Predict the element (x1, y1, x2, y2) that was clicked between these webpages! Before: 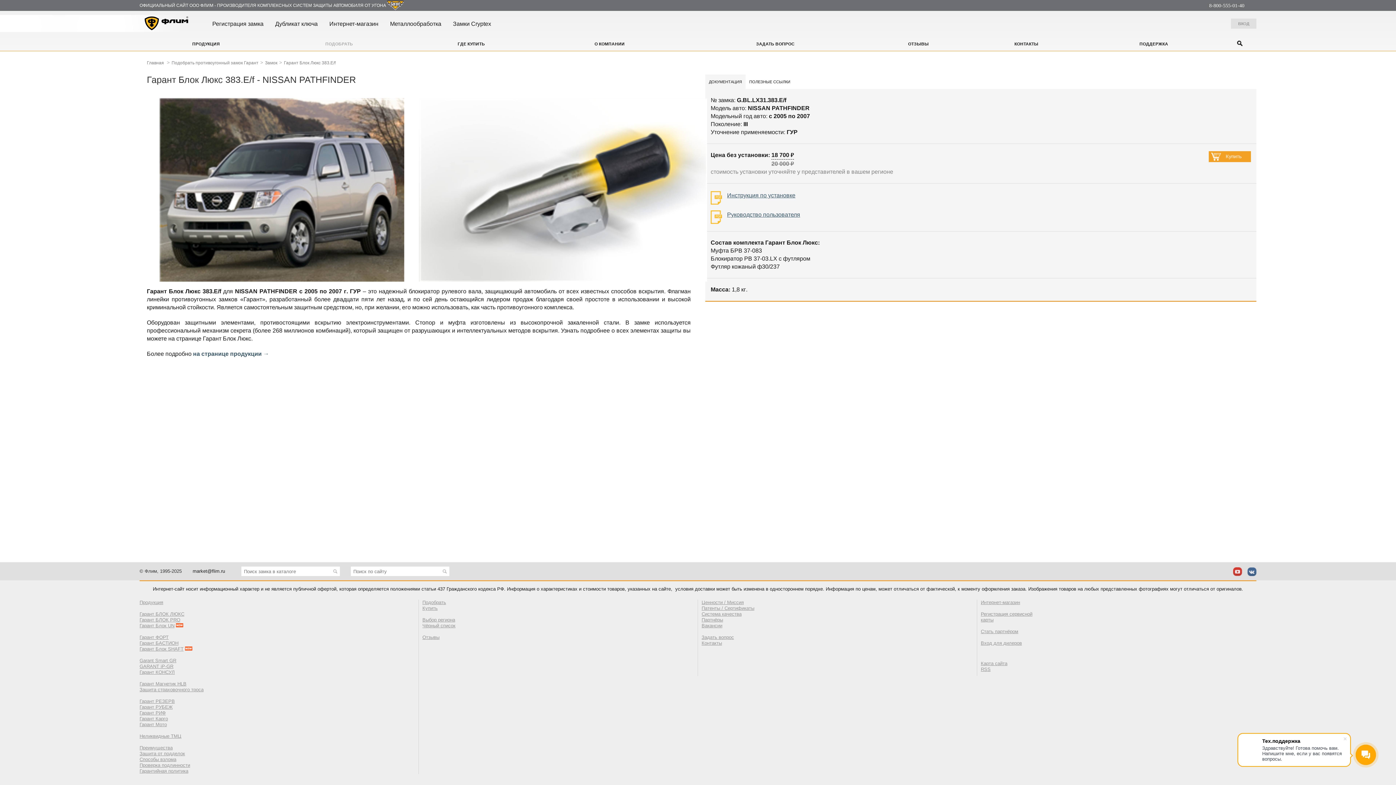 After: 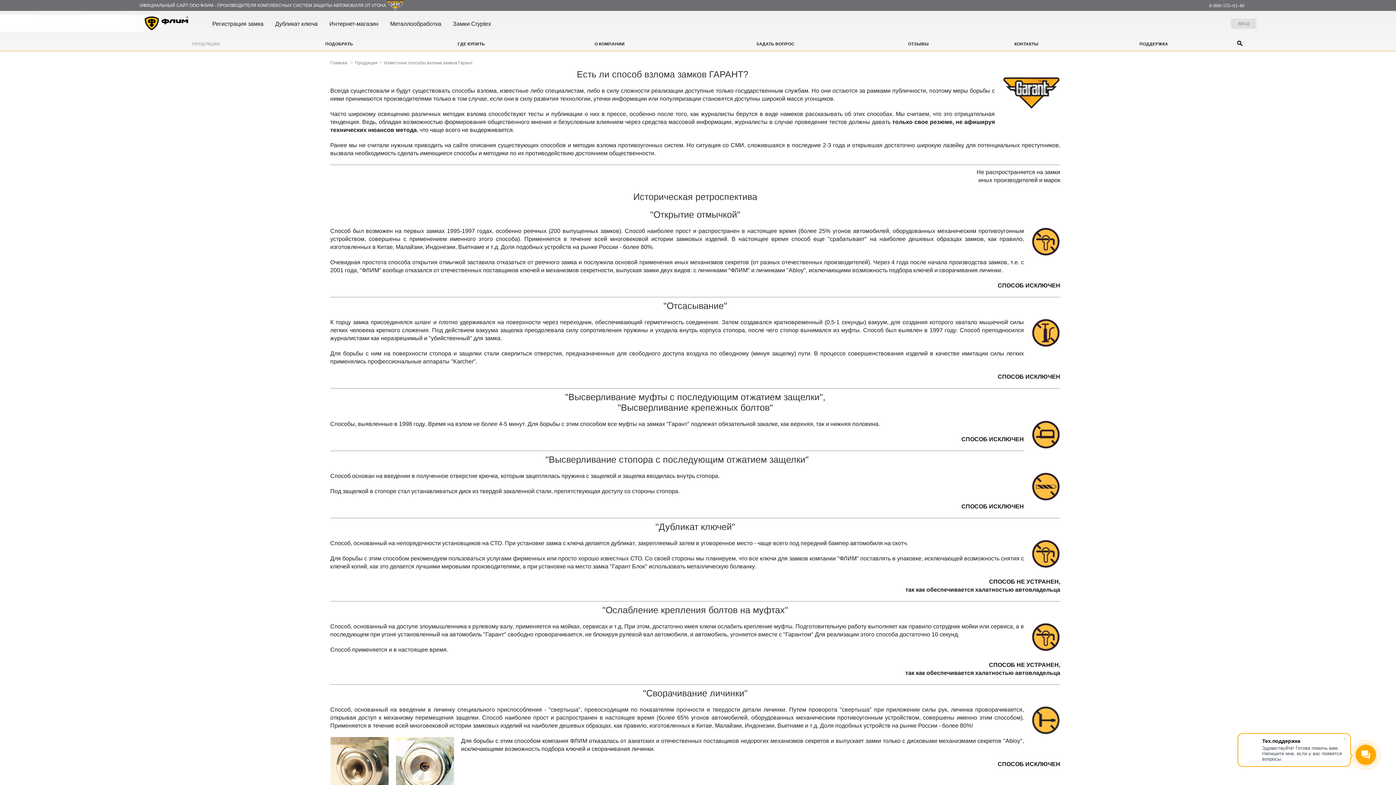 Action: bbox: (139, 757, 176, 762) label: Способы взлома